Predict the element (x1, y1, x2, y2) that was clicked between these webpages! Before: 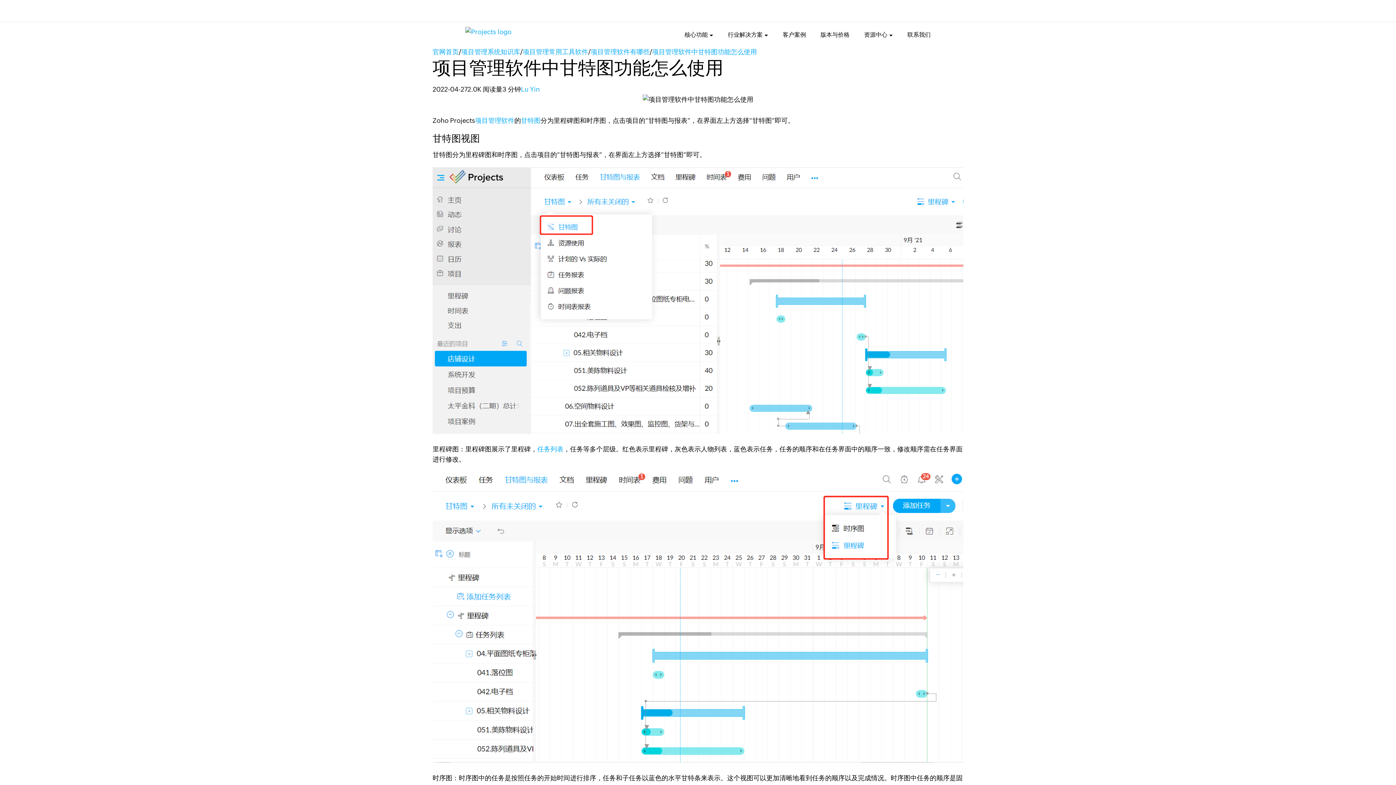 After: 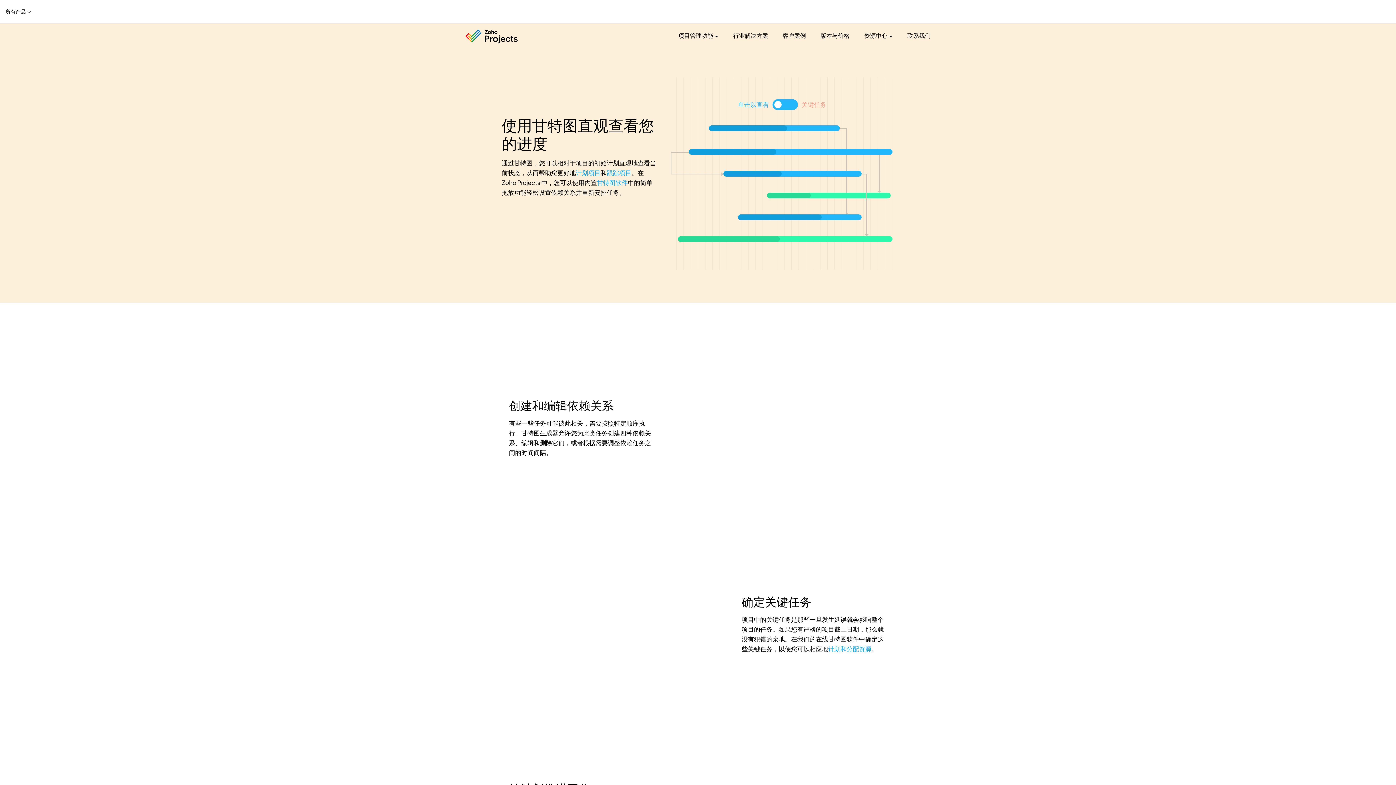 Action: bbox: (521, 116, 540, 124) label: 甘特图